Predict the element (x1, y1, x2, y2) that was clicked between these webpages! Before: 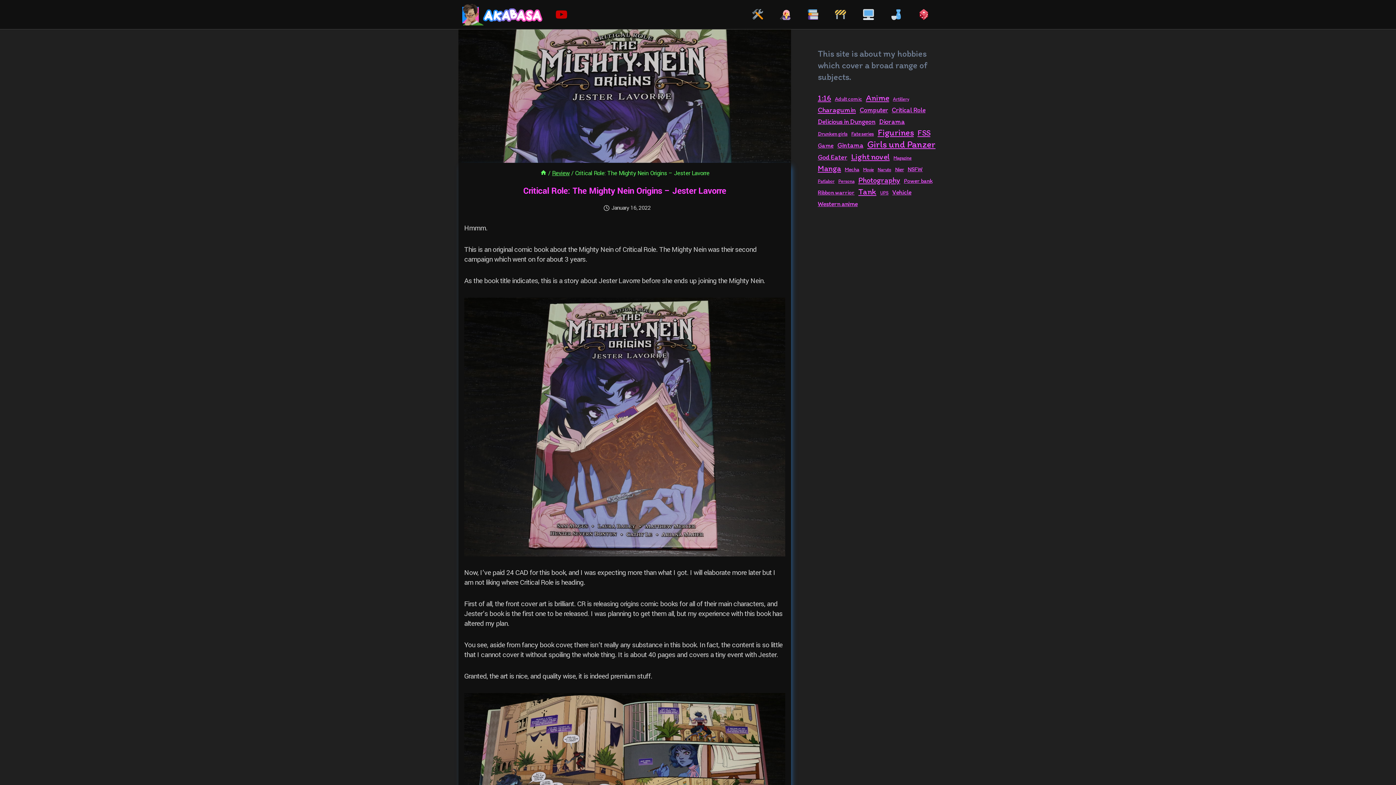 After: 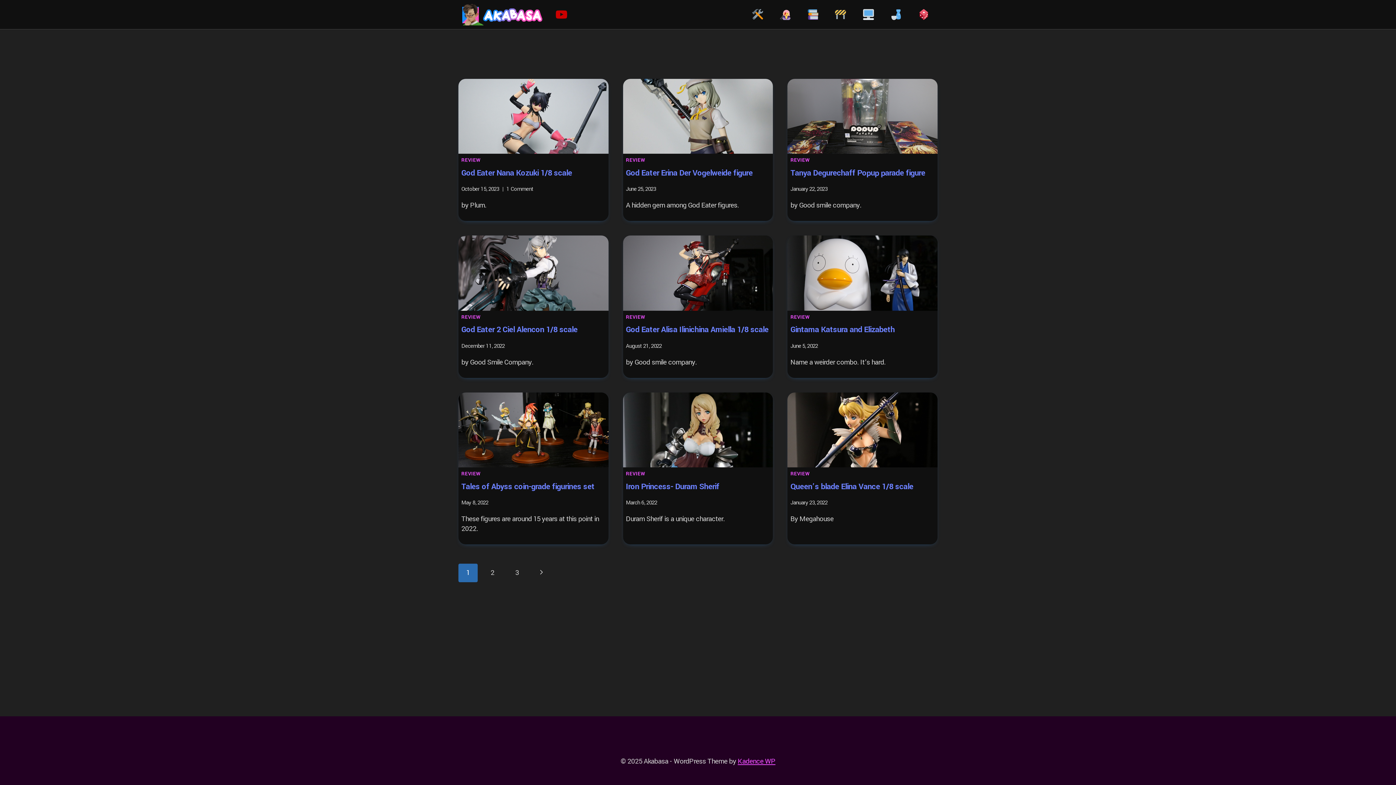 Action: bbox: (877, 126, 913, 138) label: Figurines (26 items)